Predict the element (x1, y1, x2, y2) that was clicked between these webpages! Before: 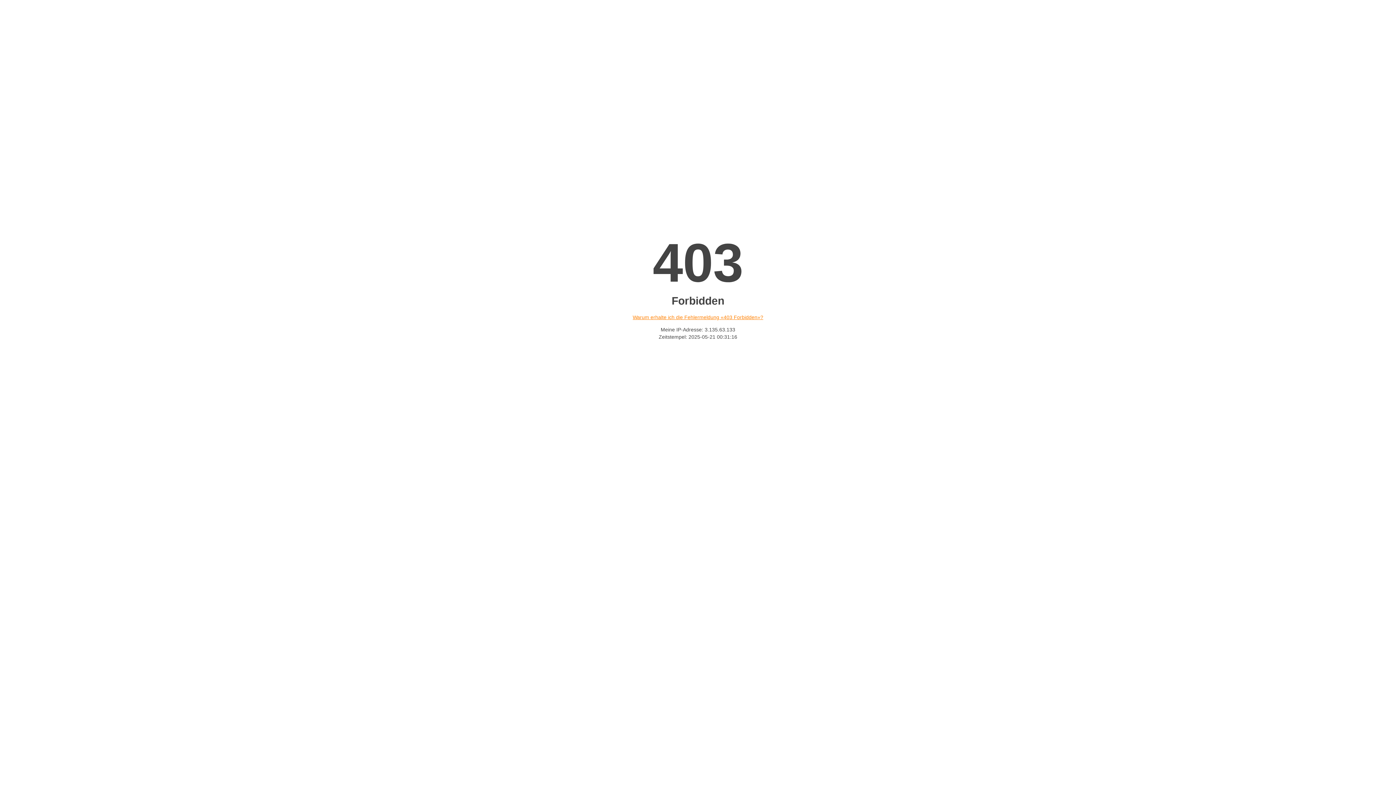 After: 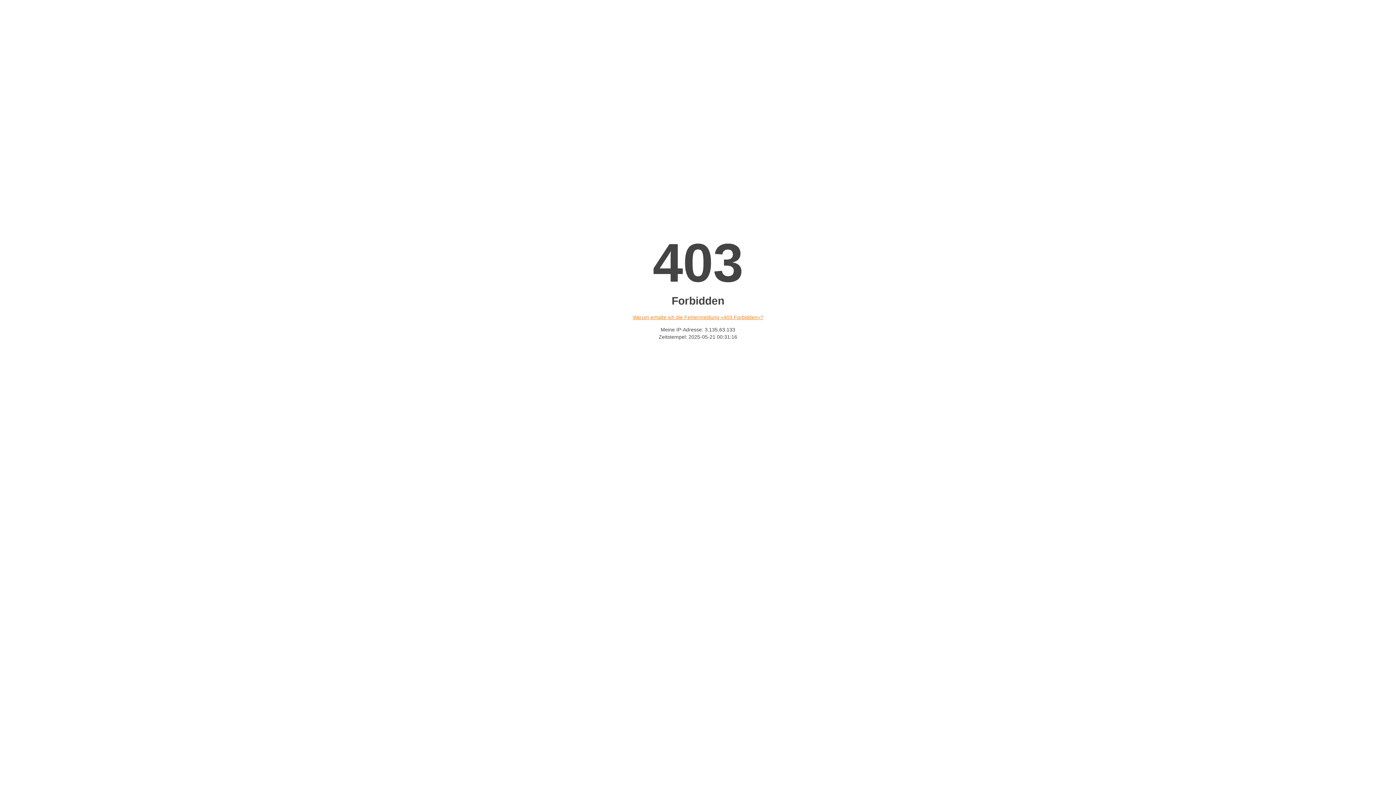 Action: bbox: (632, 314, 763, 320) label: Warum erhalte ich die Fehlermeldung «403 Forbidden»?